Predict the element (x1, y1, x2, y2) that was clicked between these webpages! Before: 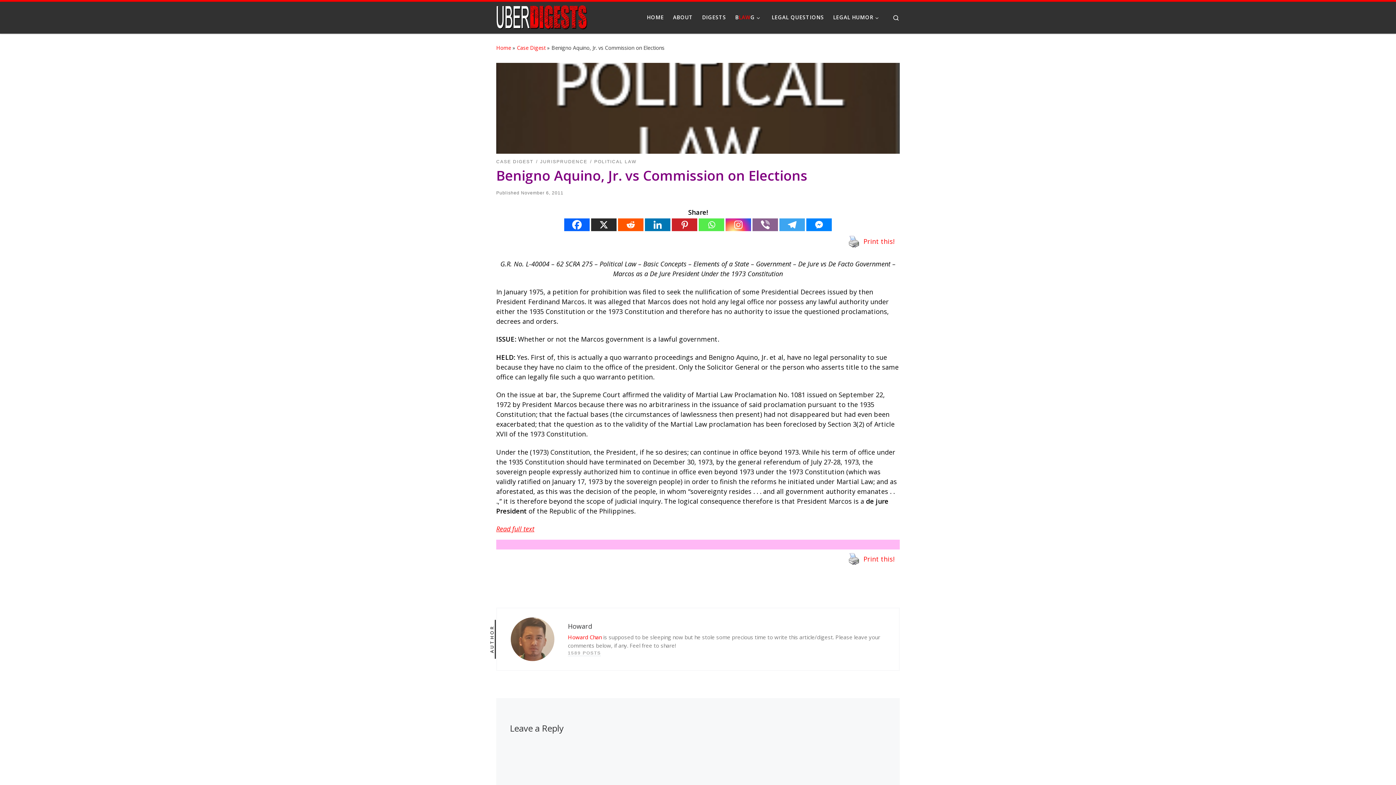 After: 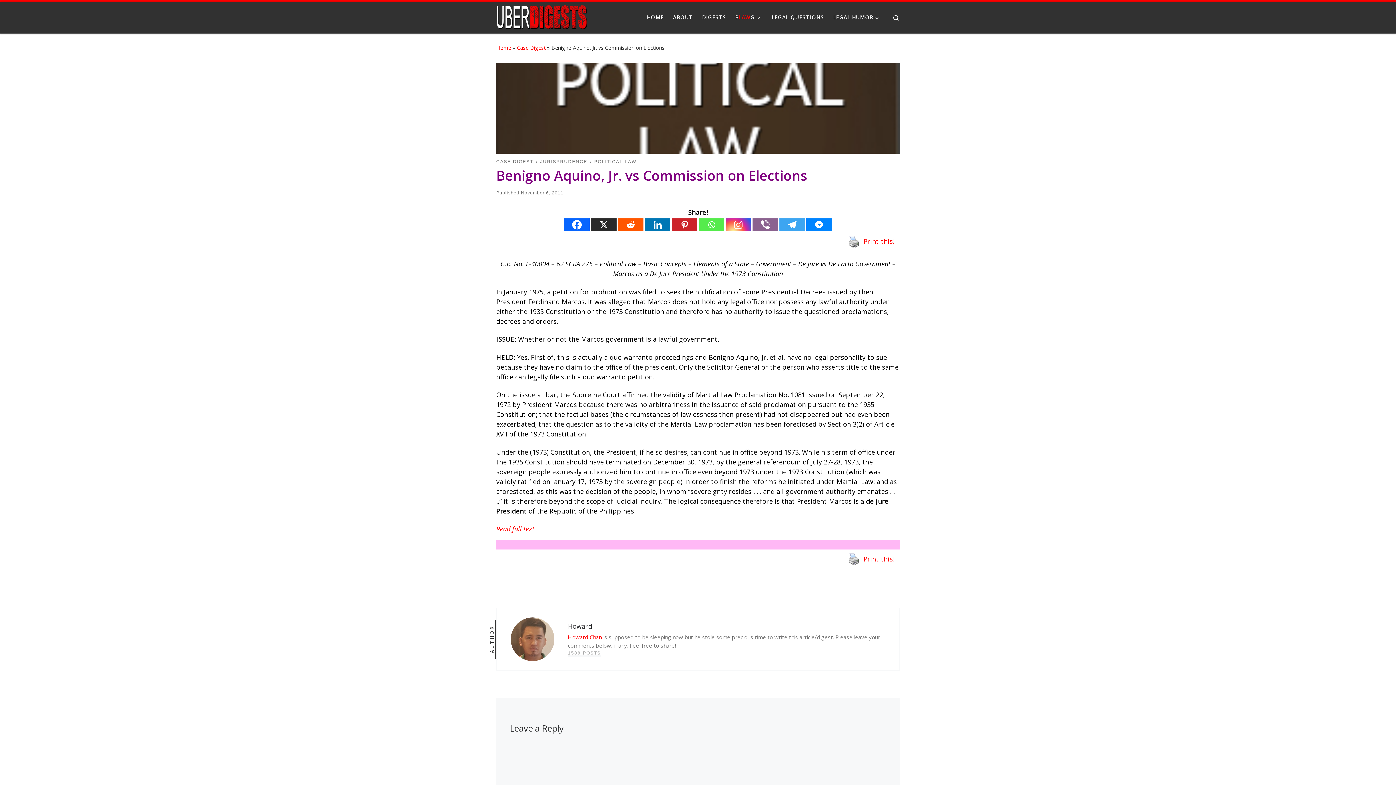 Action: label: Facebook Messenger bbox: (806, 218, 832, 231)